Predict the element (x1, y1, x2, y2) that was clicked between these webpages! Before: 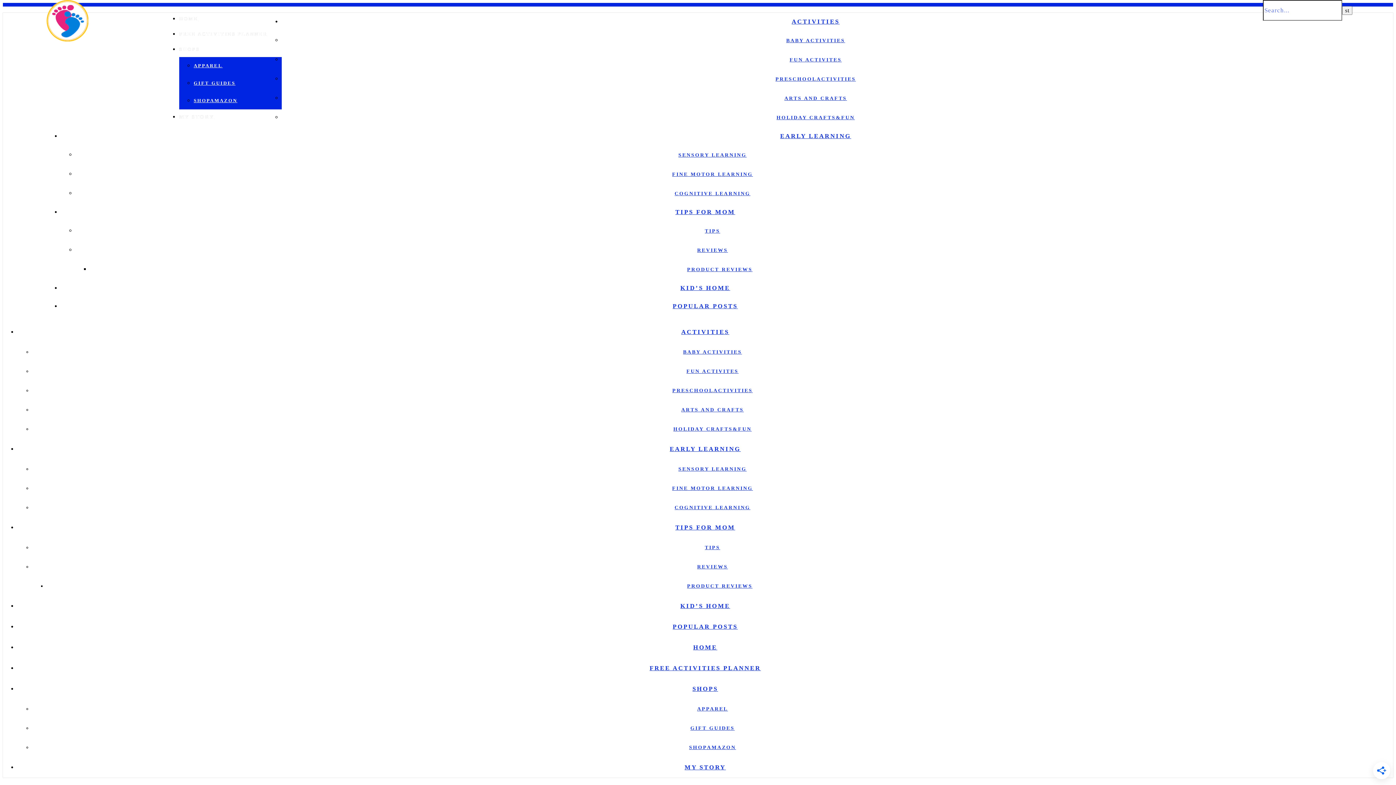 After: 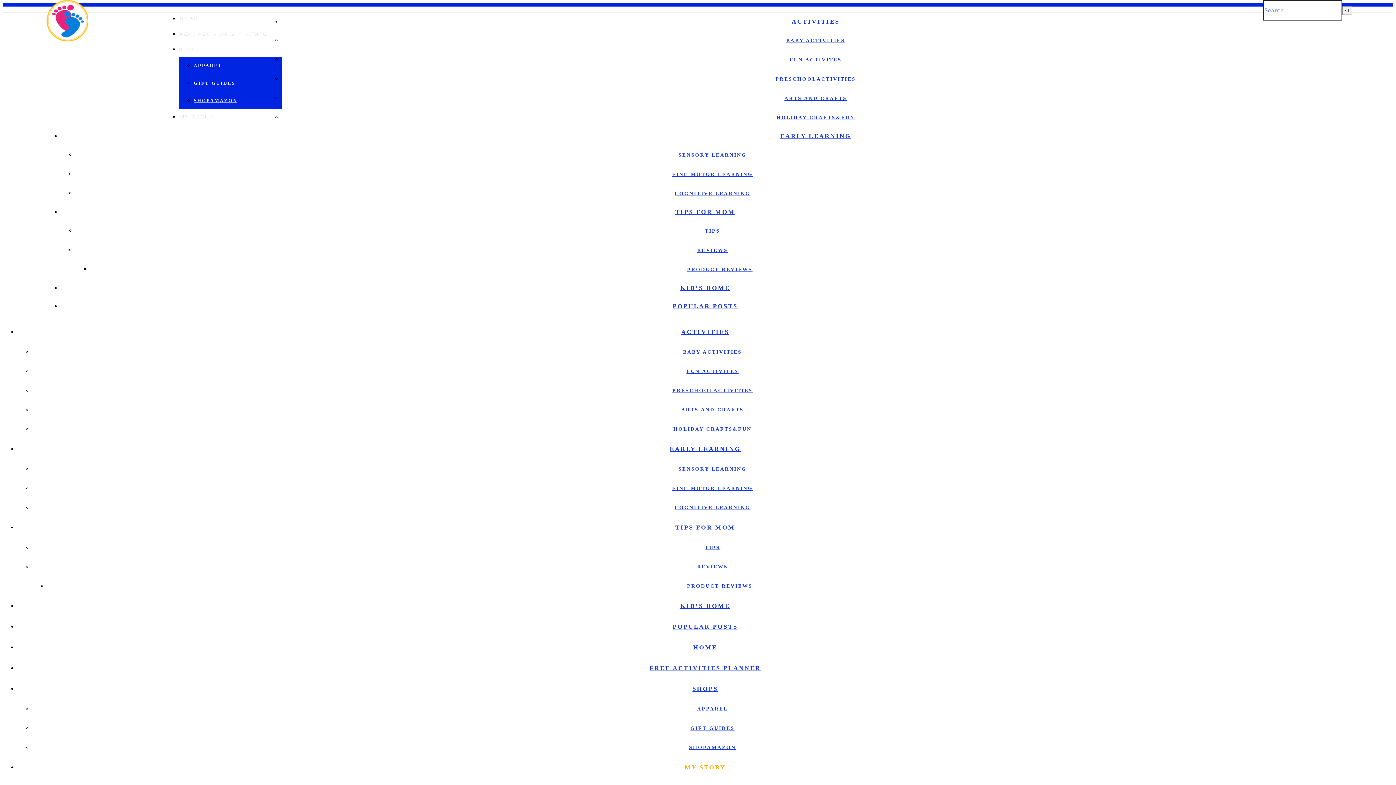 Action: label: MY STORY bbox: (684, 764, 726, 771)